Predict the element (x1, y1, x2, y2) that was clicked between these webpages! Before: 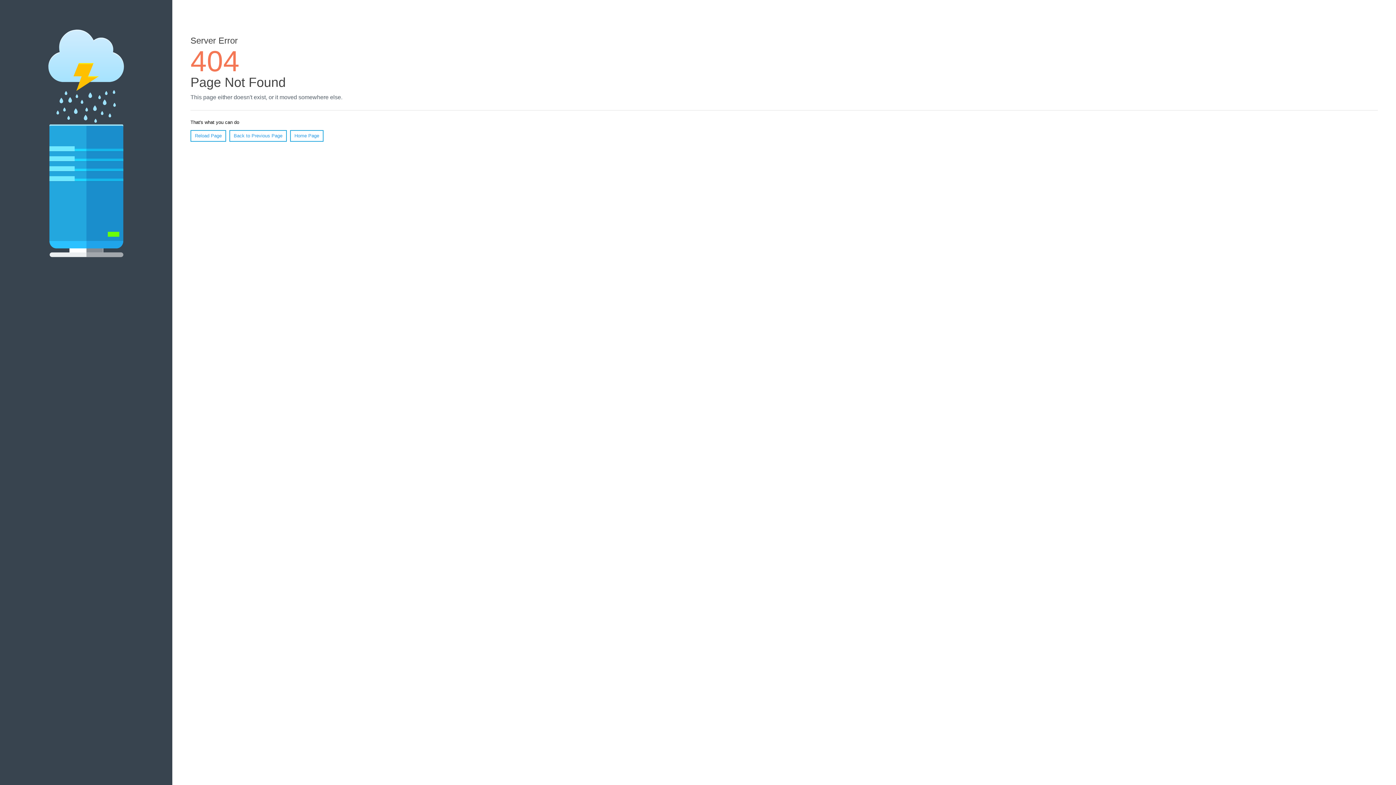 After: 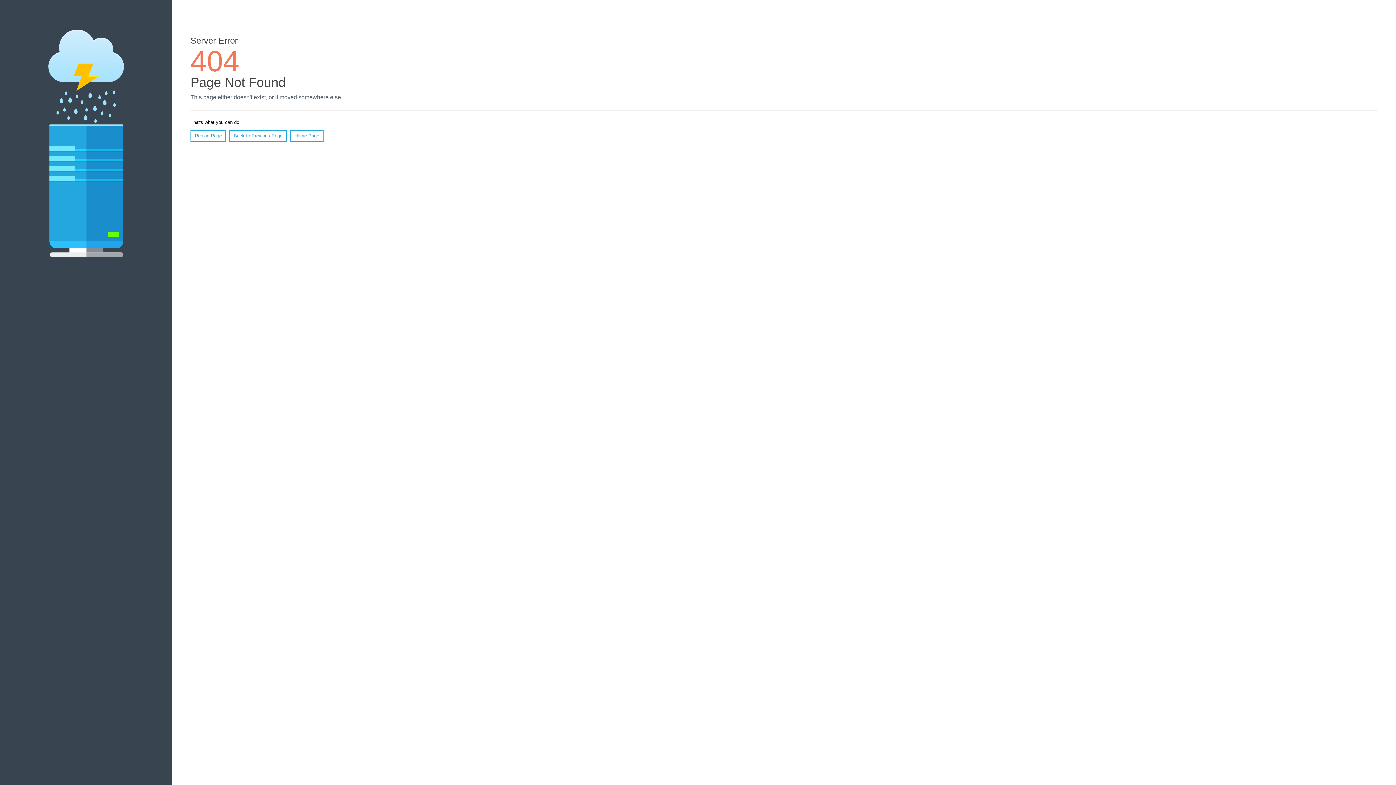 Action: bbox: (190, 130, 226, 141) label: Reload Page